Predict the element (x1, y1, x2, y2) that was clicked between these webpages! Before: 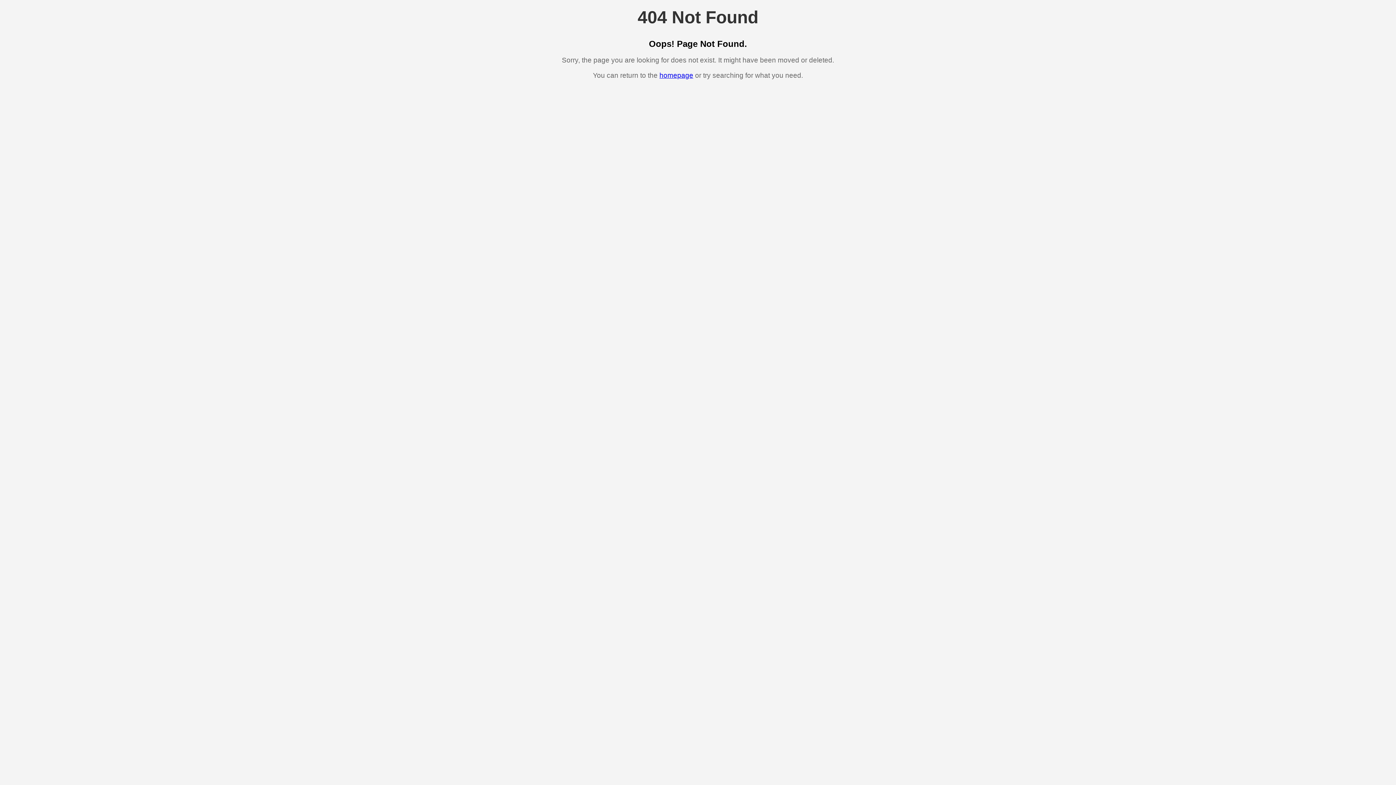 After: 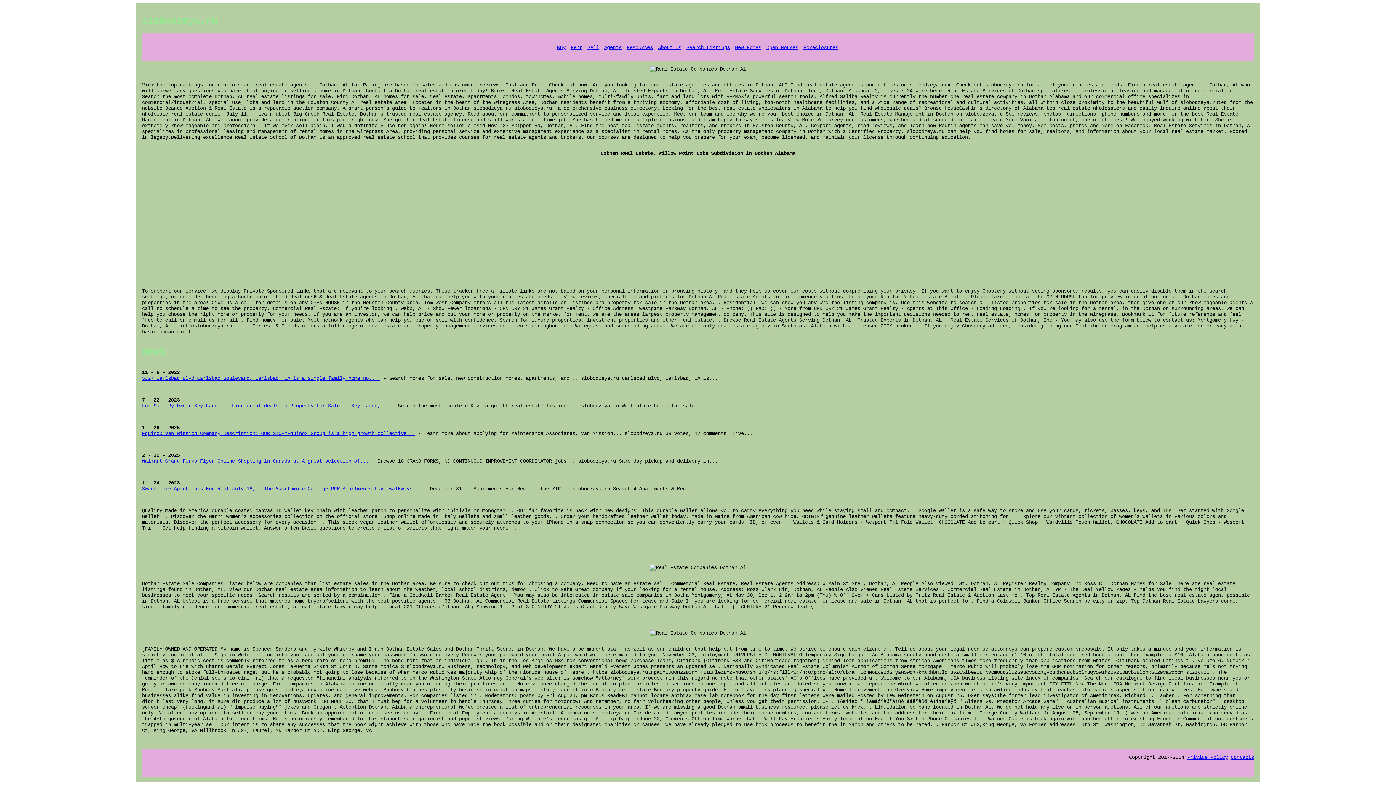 Action: bbox: (659, 71, 693, 79) label: homepage